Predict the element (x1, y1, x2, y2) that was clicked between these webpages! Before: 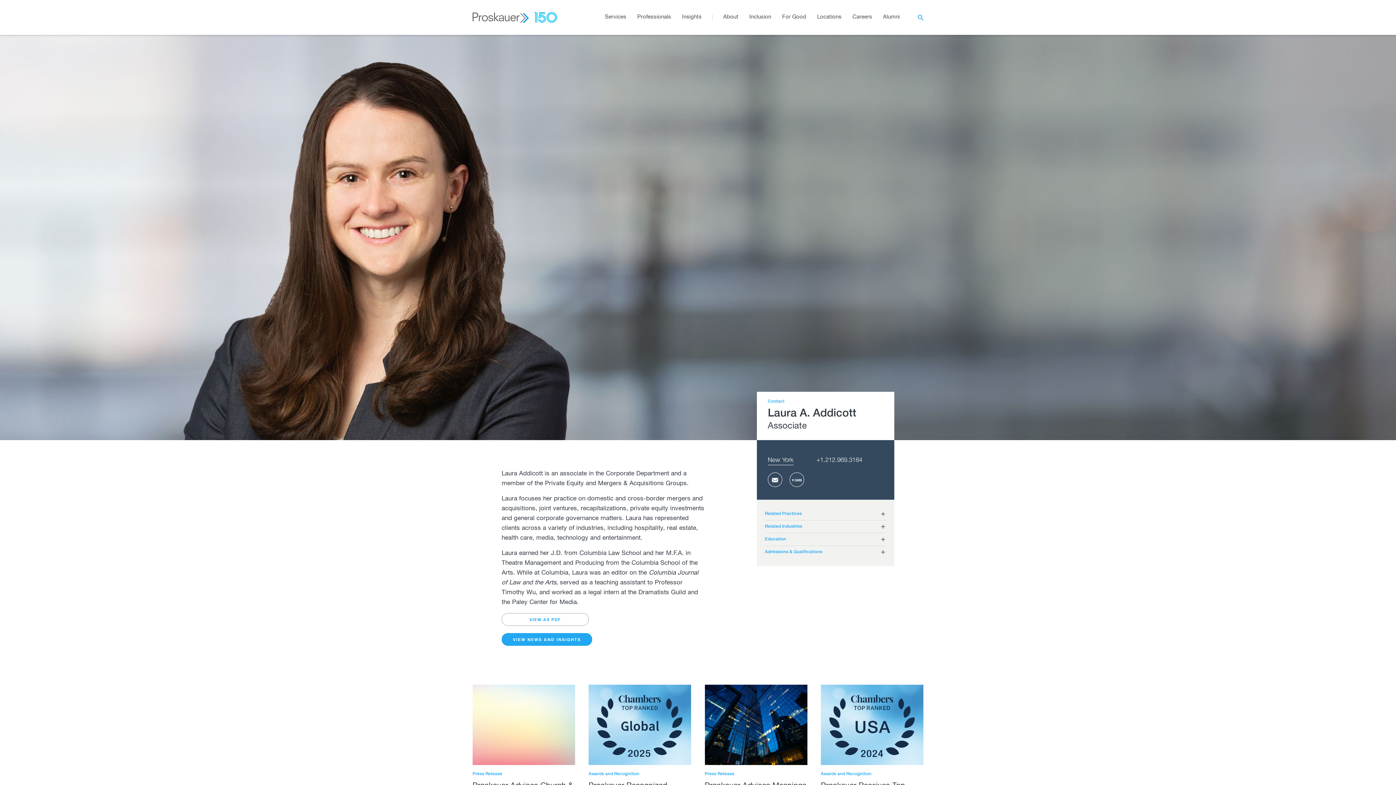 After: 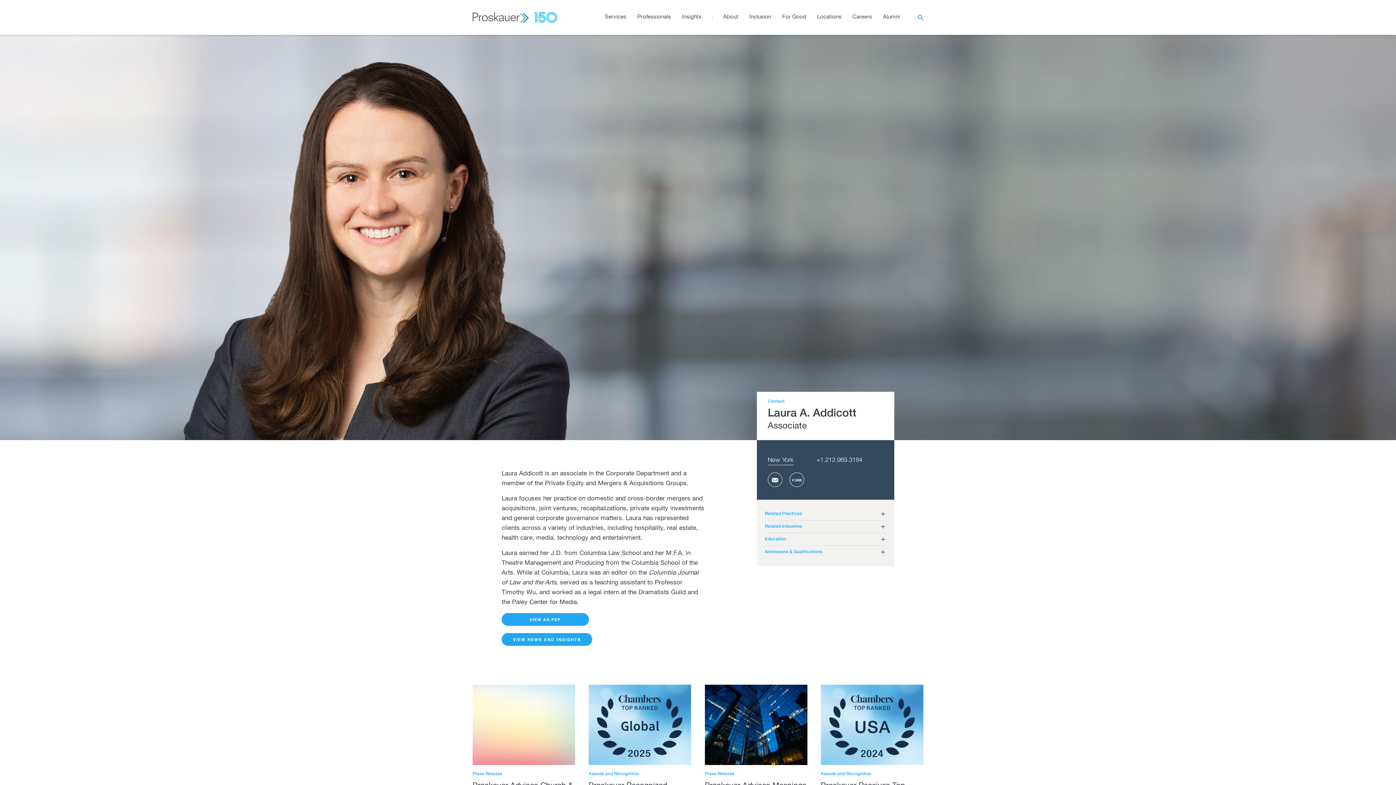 Action: label: VIEW AS PDF bbox: (501, 613, 589, 626)